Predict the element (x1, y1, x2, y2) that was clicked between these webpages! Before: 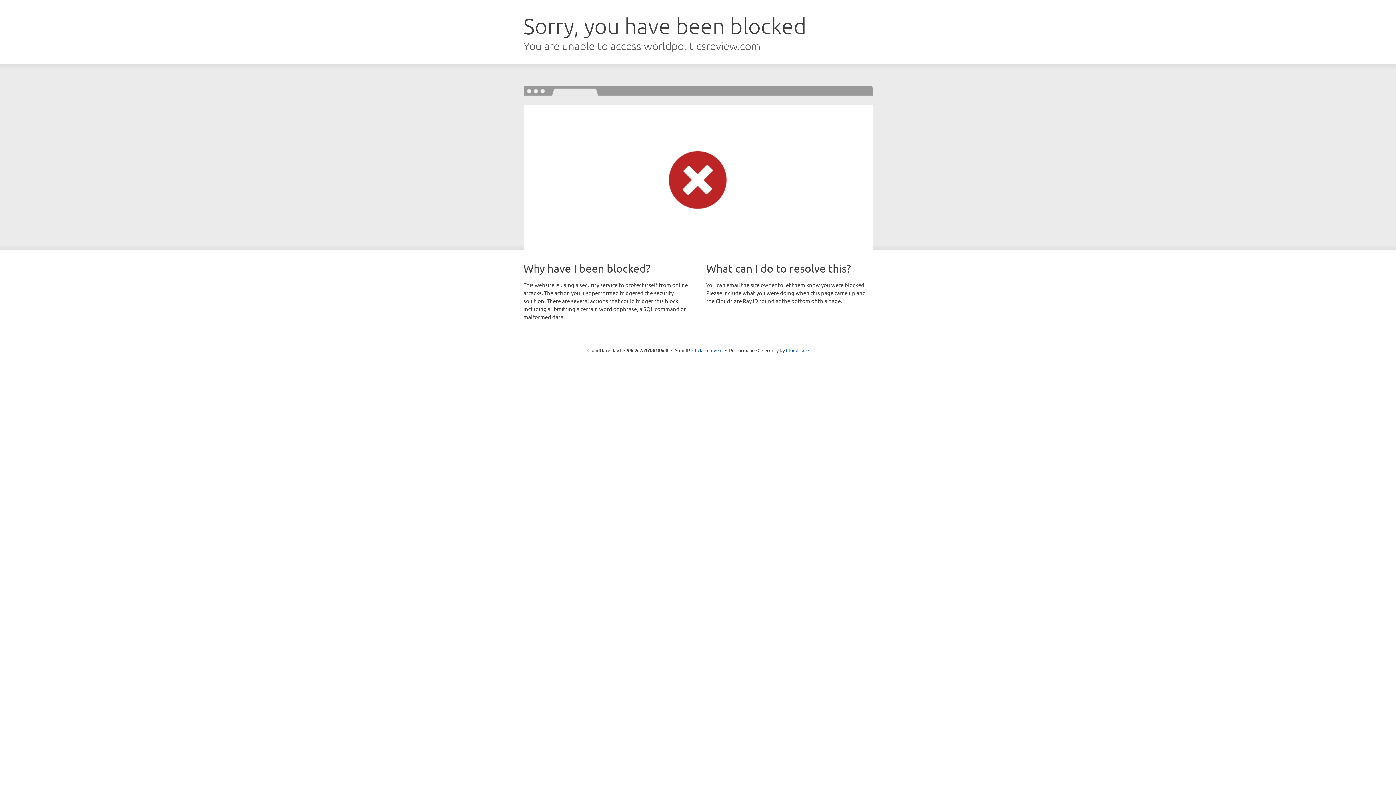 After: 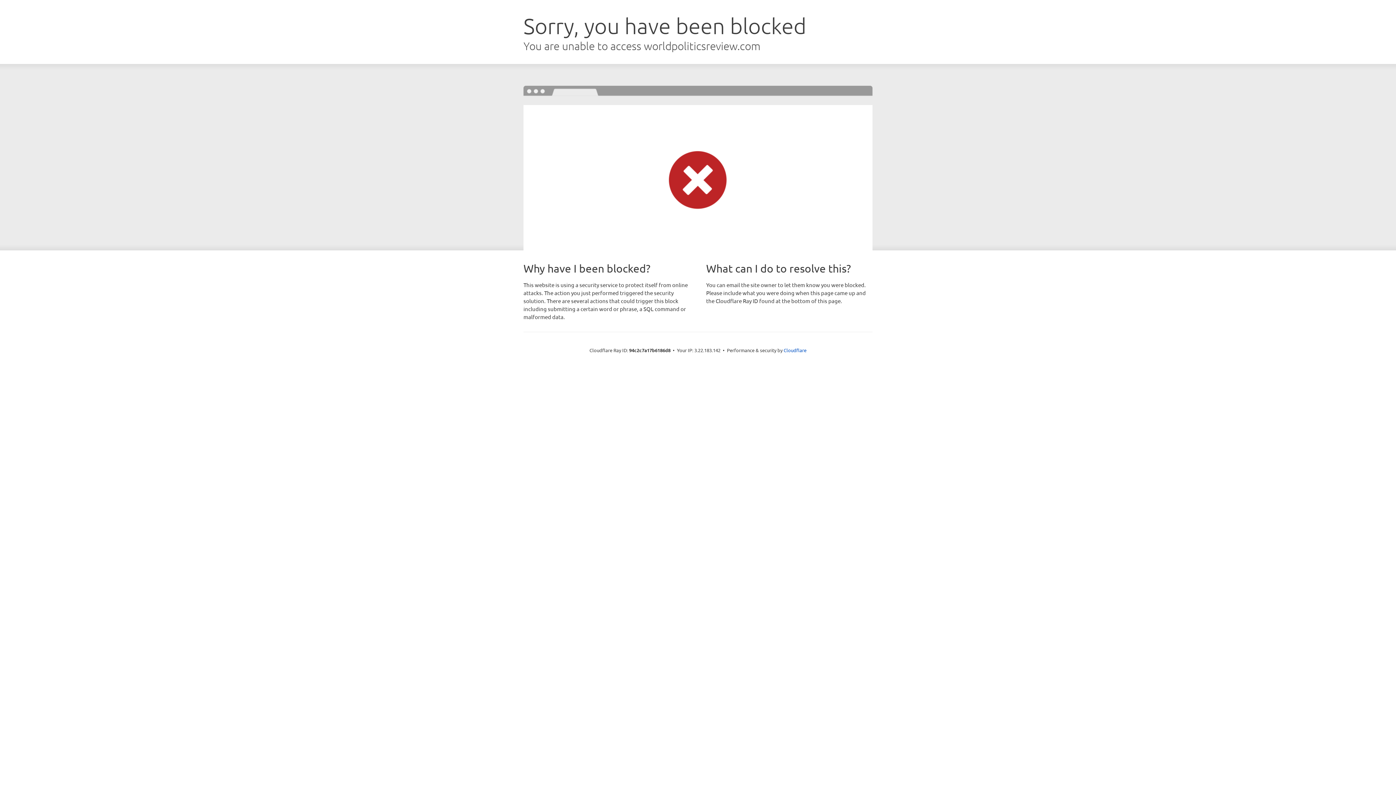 Action: bbox: (692, 346, 722, 353) label: Click to reveal